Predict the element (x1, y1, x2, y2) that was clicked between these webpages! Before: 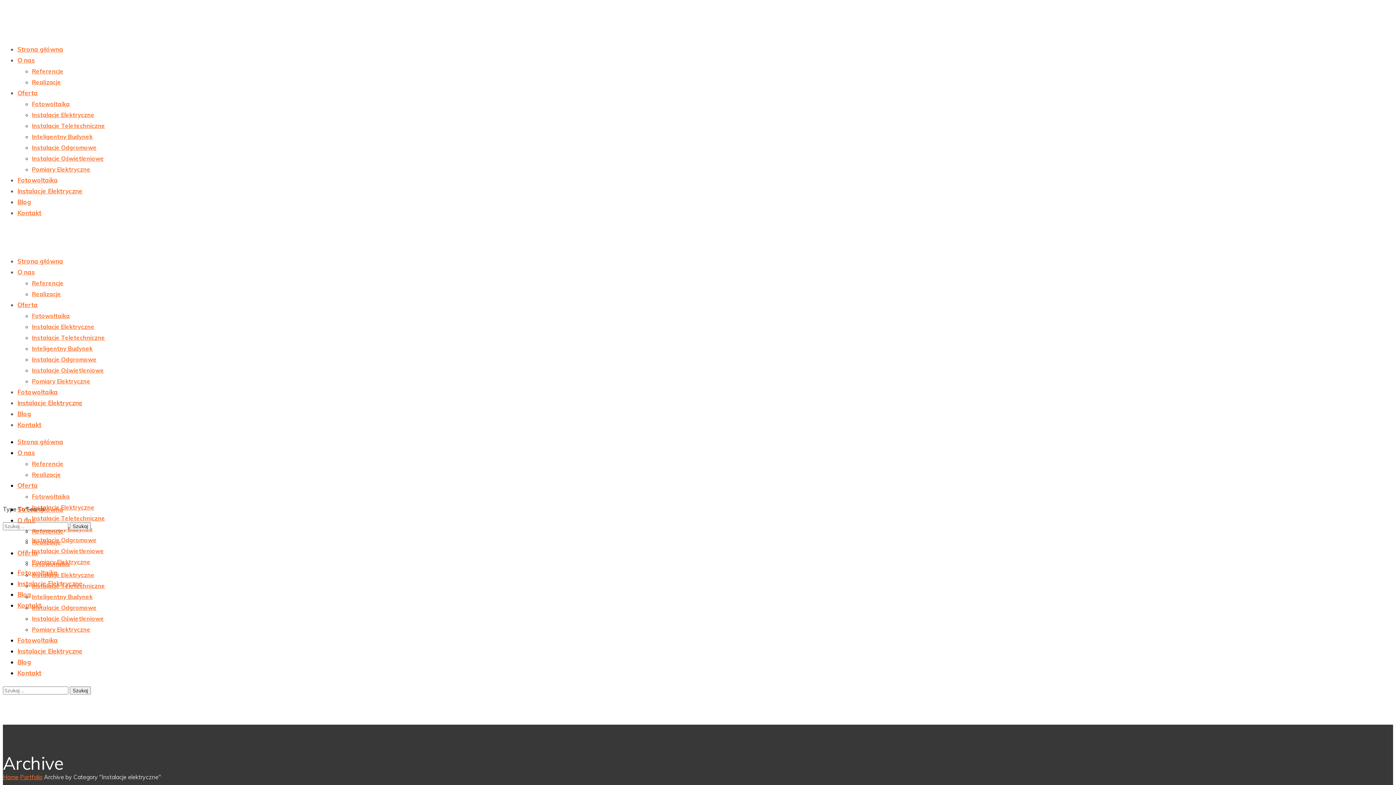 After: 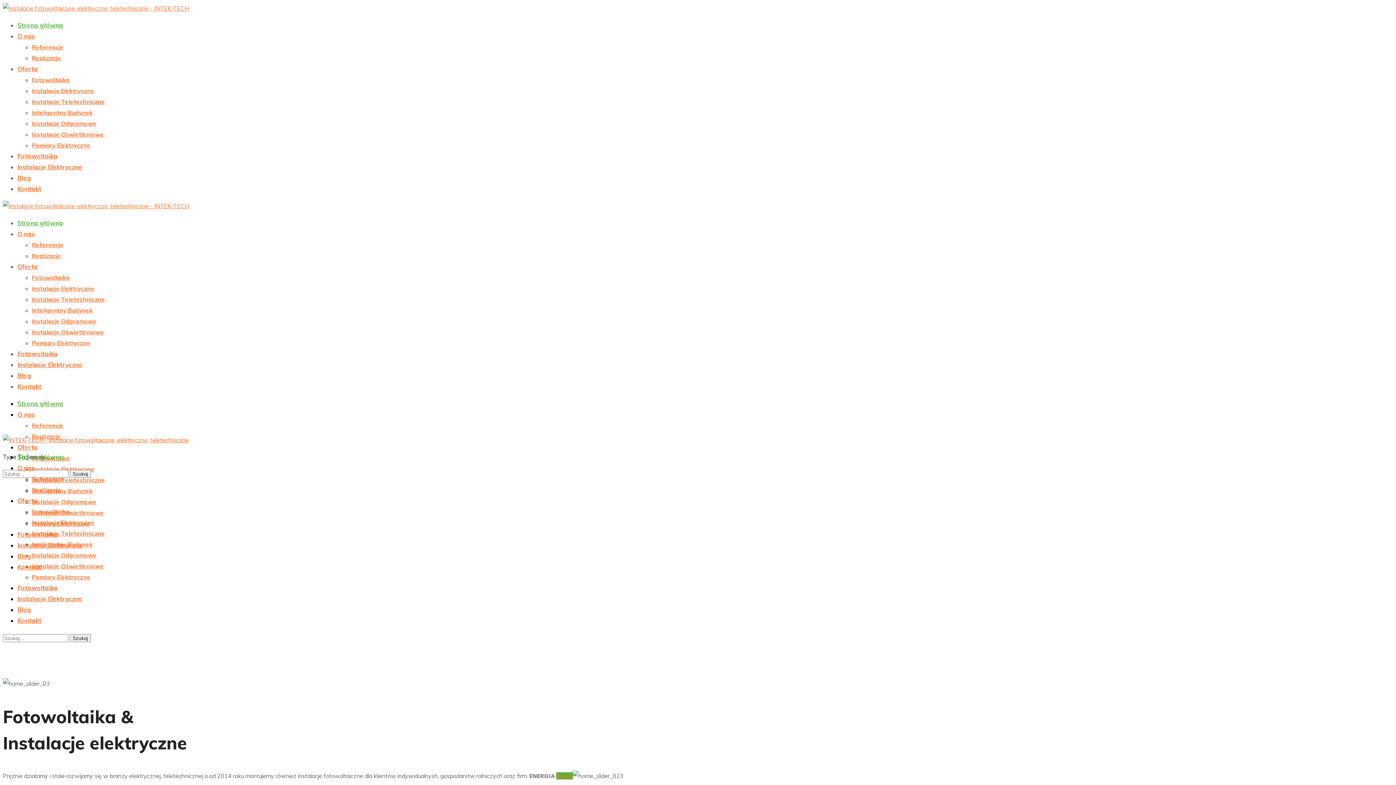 Action: bbox: (17, 505, 63, 513) label: Strona główna